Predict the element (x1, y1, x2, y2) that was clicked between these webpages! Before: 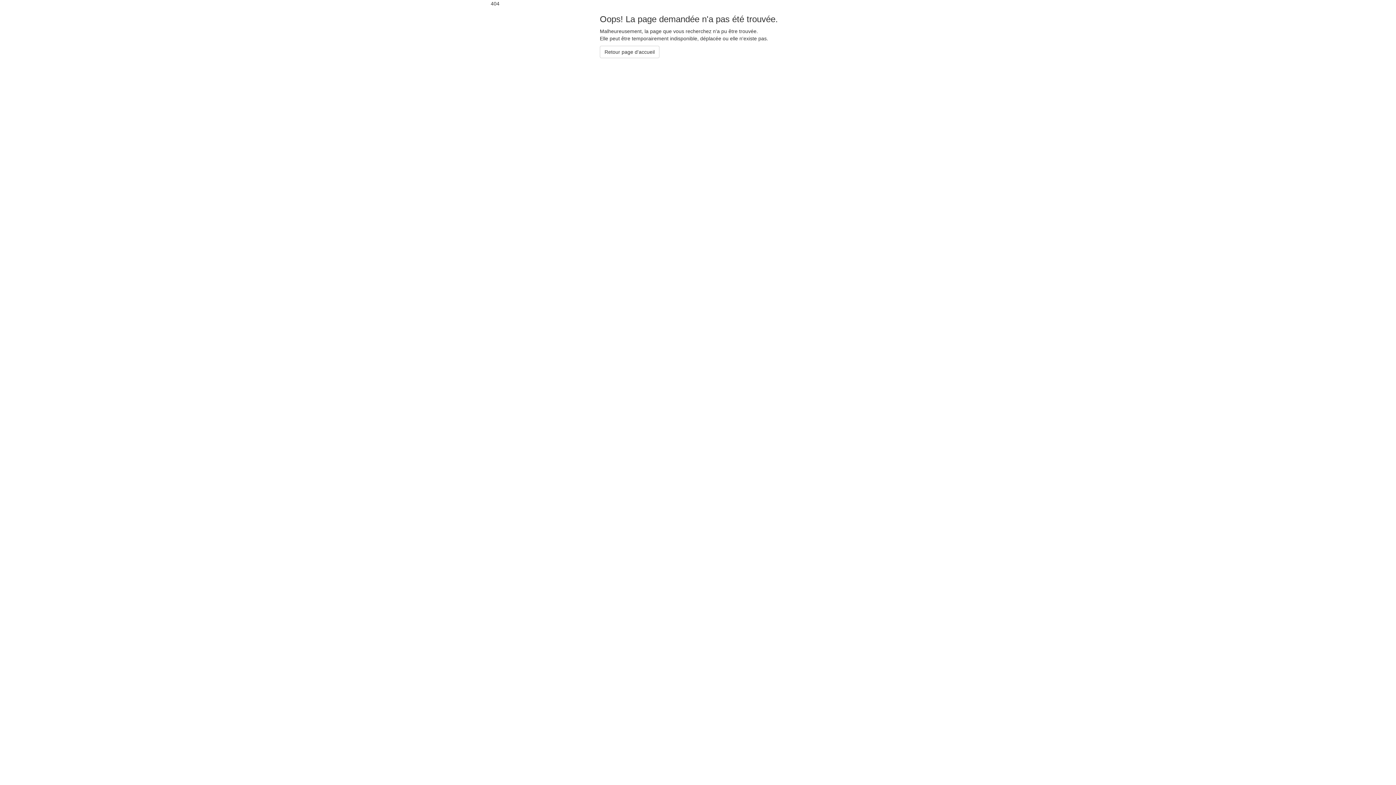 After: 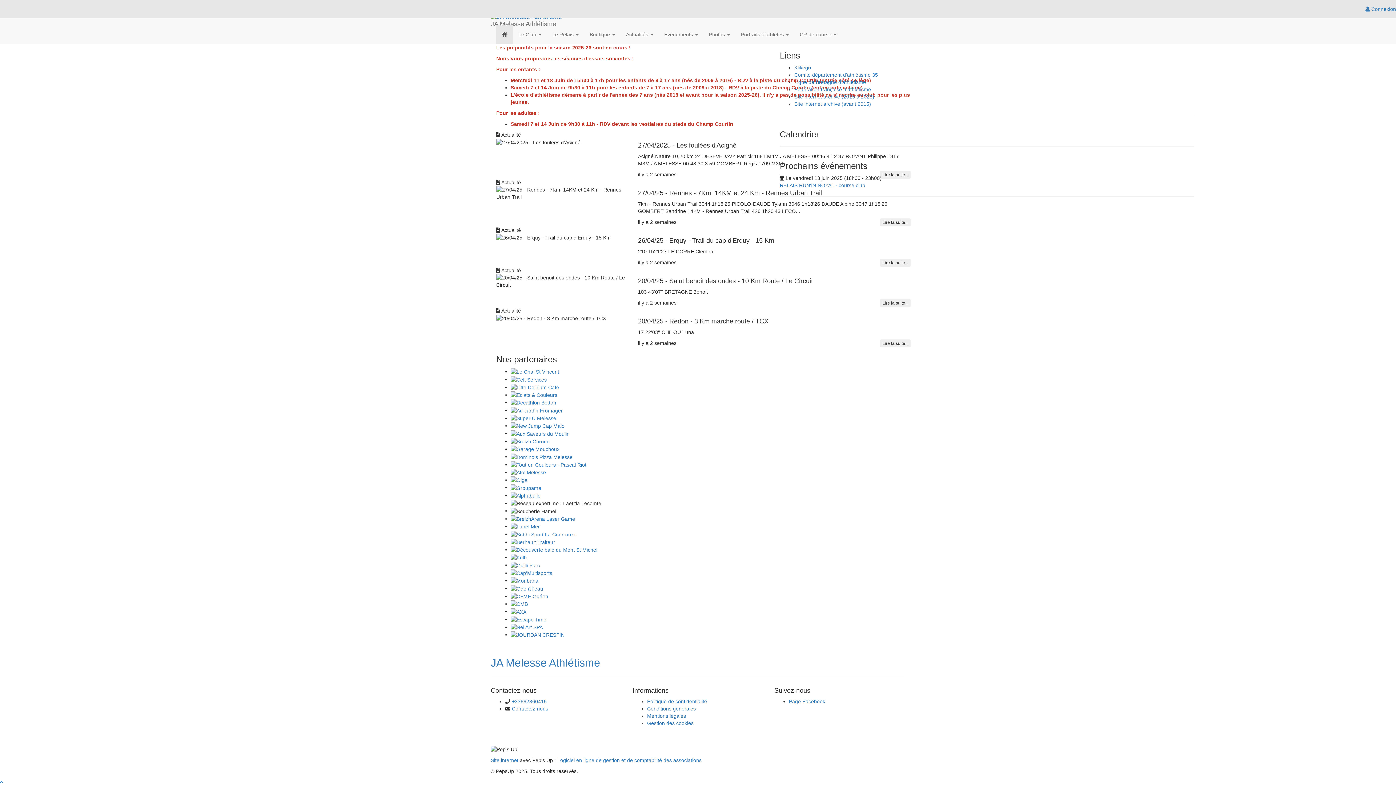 Action: bbox: (600, 45, 659, 58) label: Retour page d'accueil